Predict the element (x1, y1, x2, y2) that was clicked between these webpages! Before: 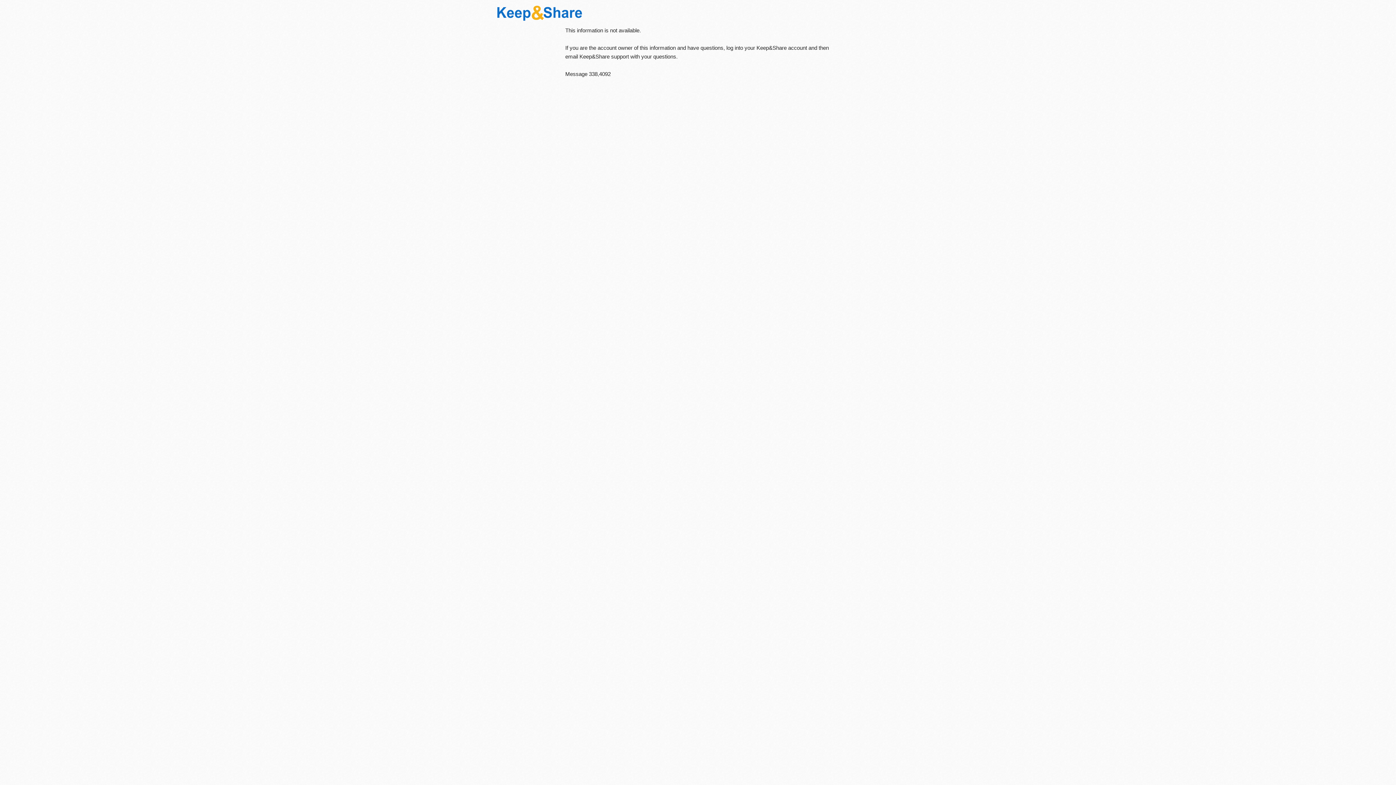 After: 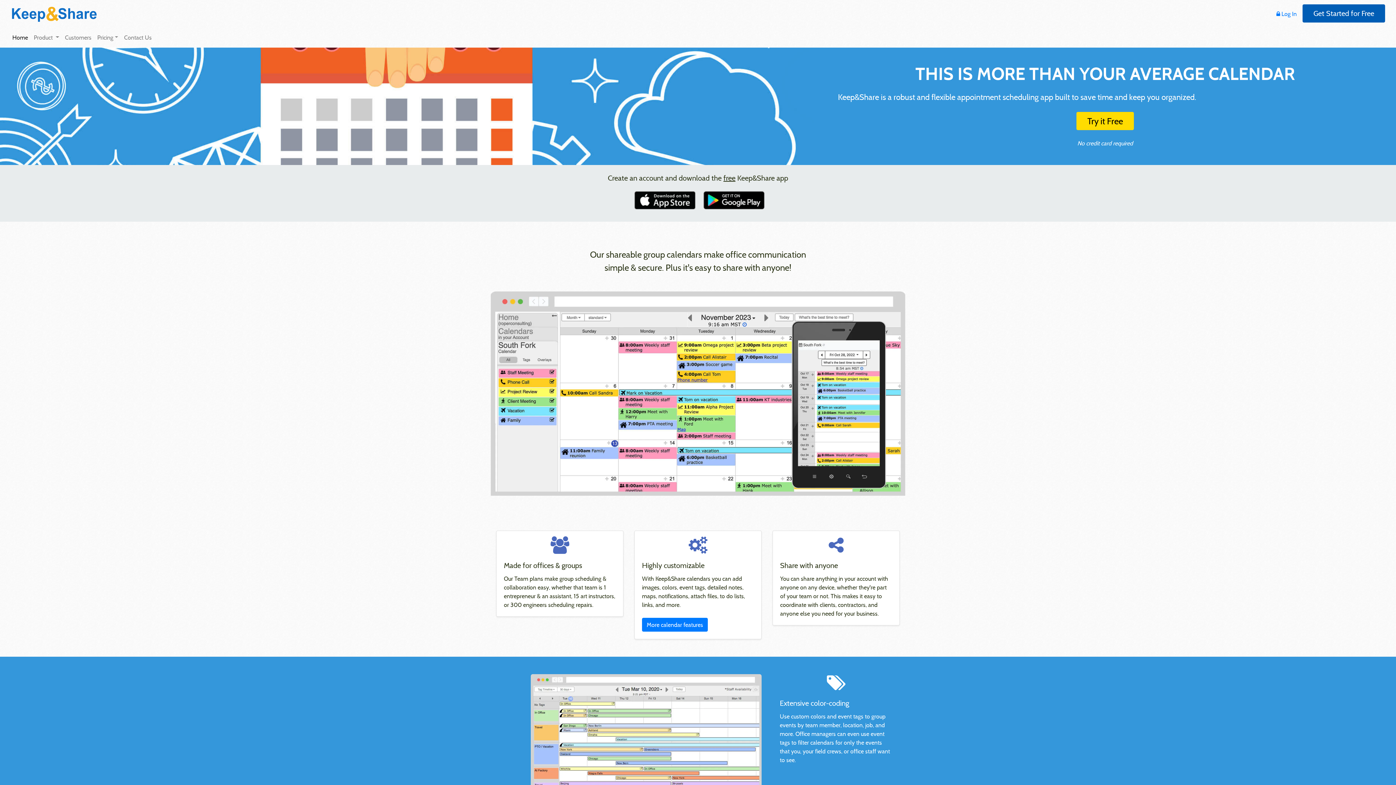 Action: bbox: (496, 5, 583, 18)